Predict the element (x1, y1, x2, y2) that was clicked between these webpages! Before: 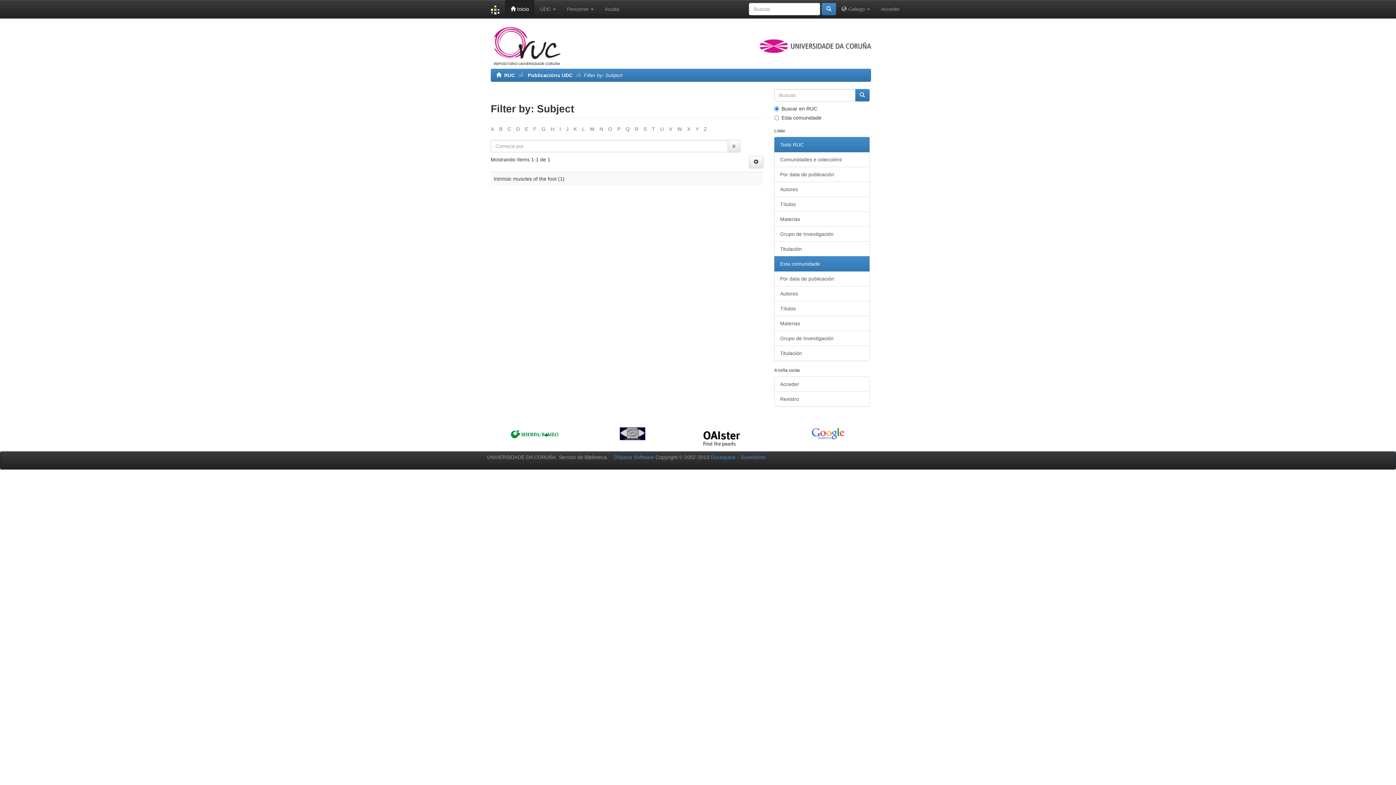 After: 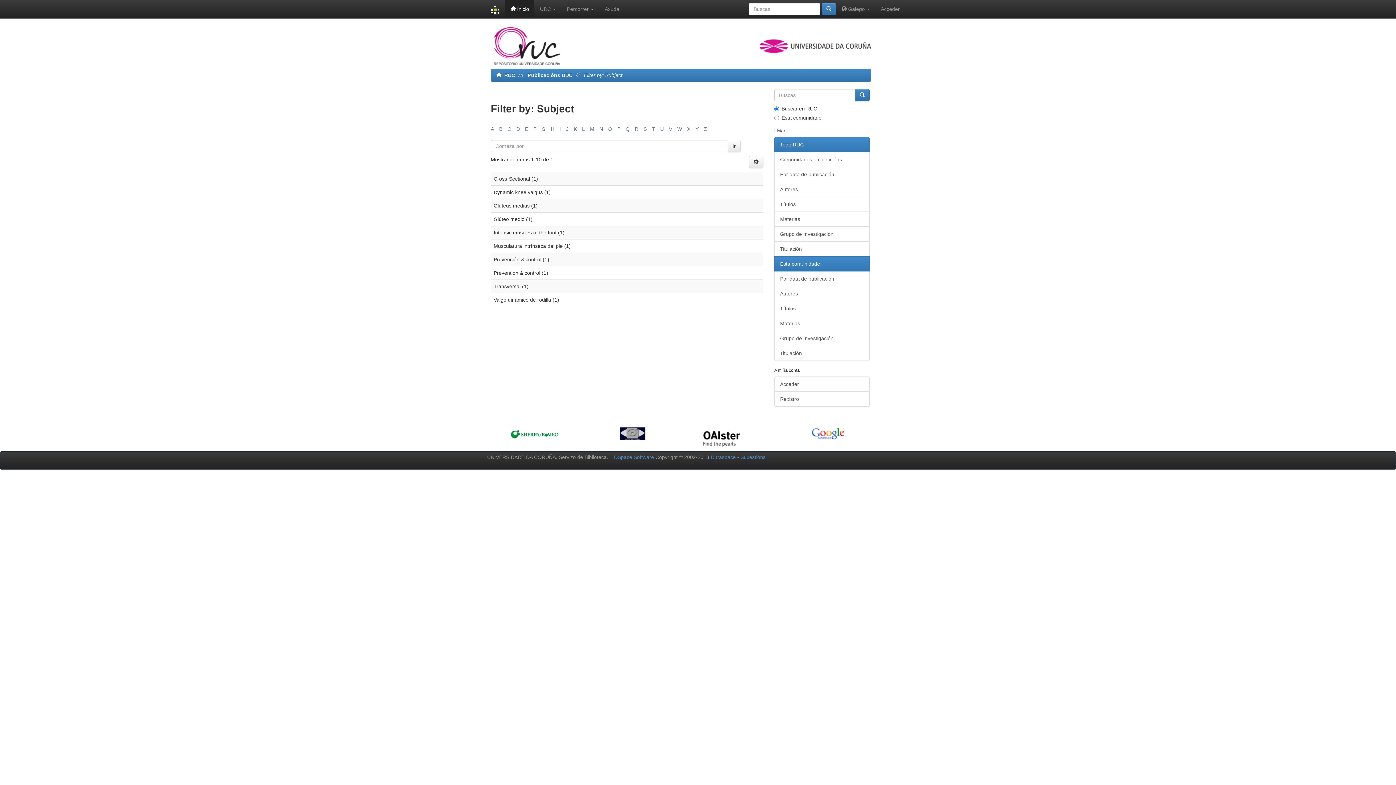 Action: label: Ir bbox: (728, 140, 740, 152)